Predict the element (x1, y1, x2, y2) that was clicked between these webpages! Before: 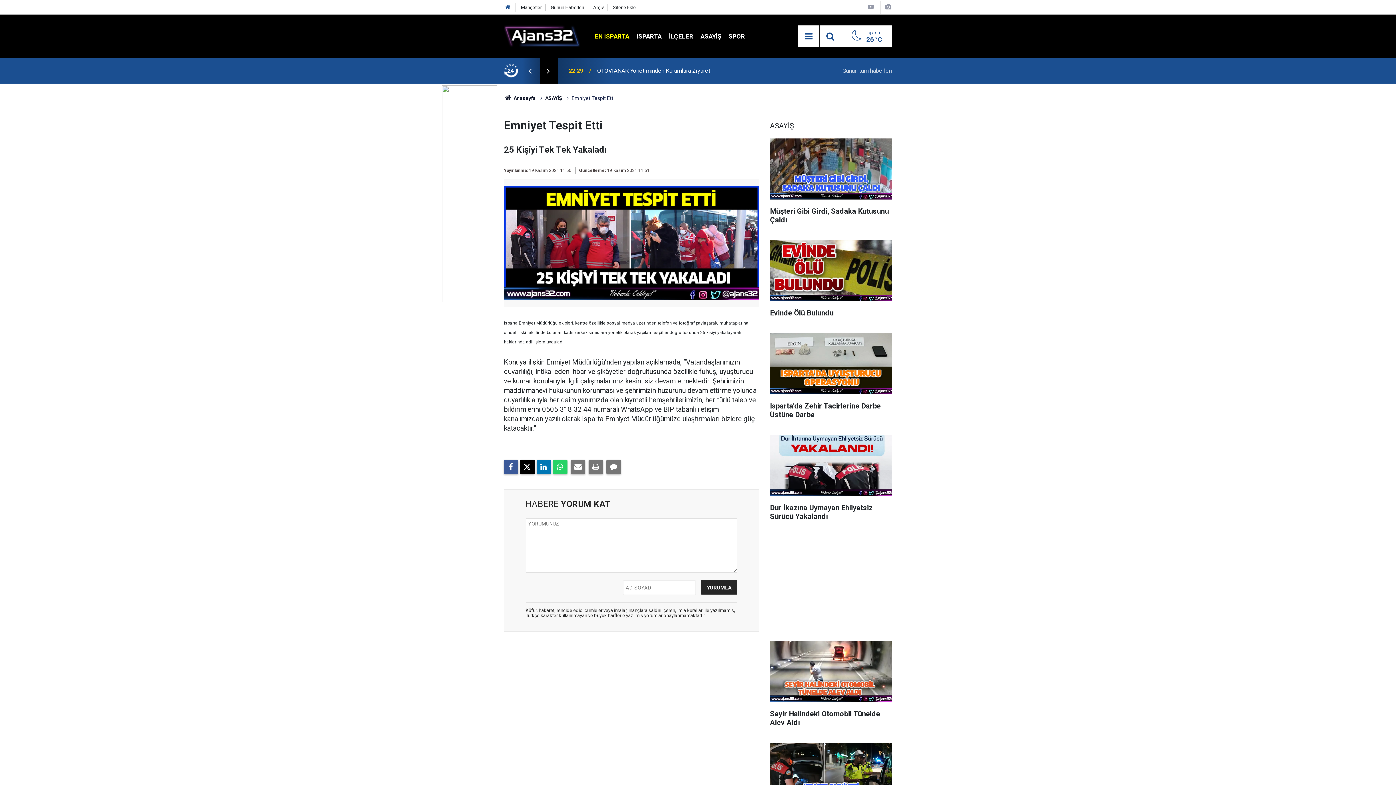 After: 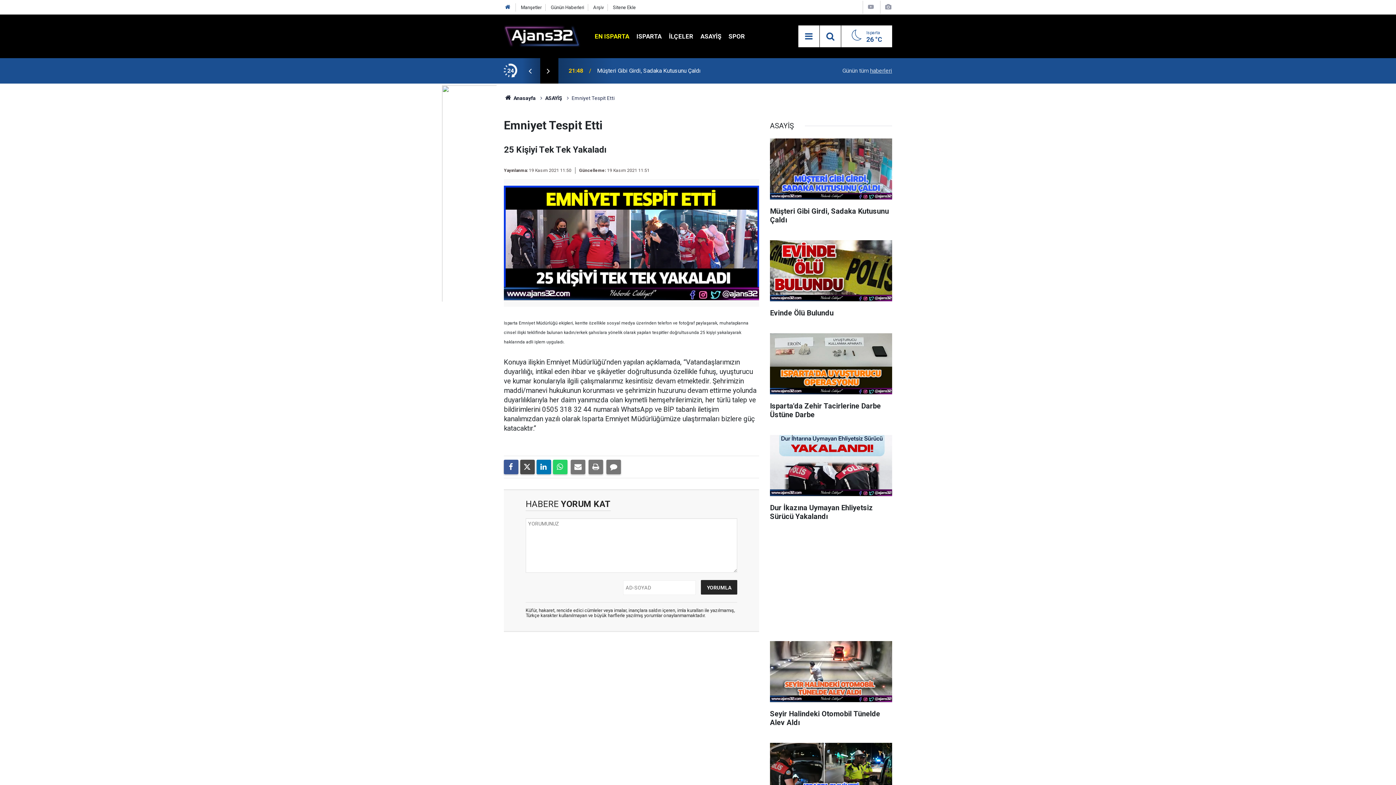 Action: bbox: (520, 460, 534, 474)